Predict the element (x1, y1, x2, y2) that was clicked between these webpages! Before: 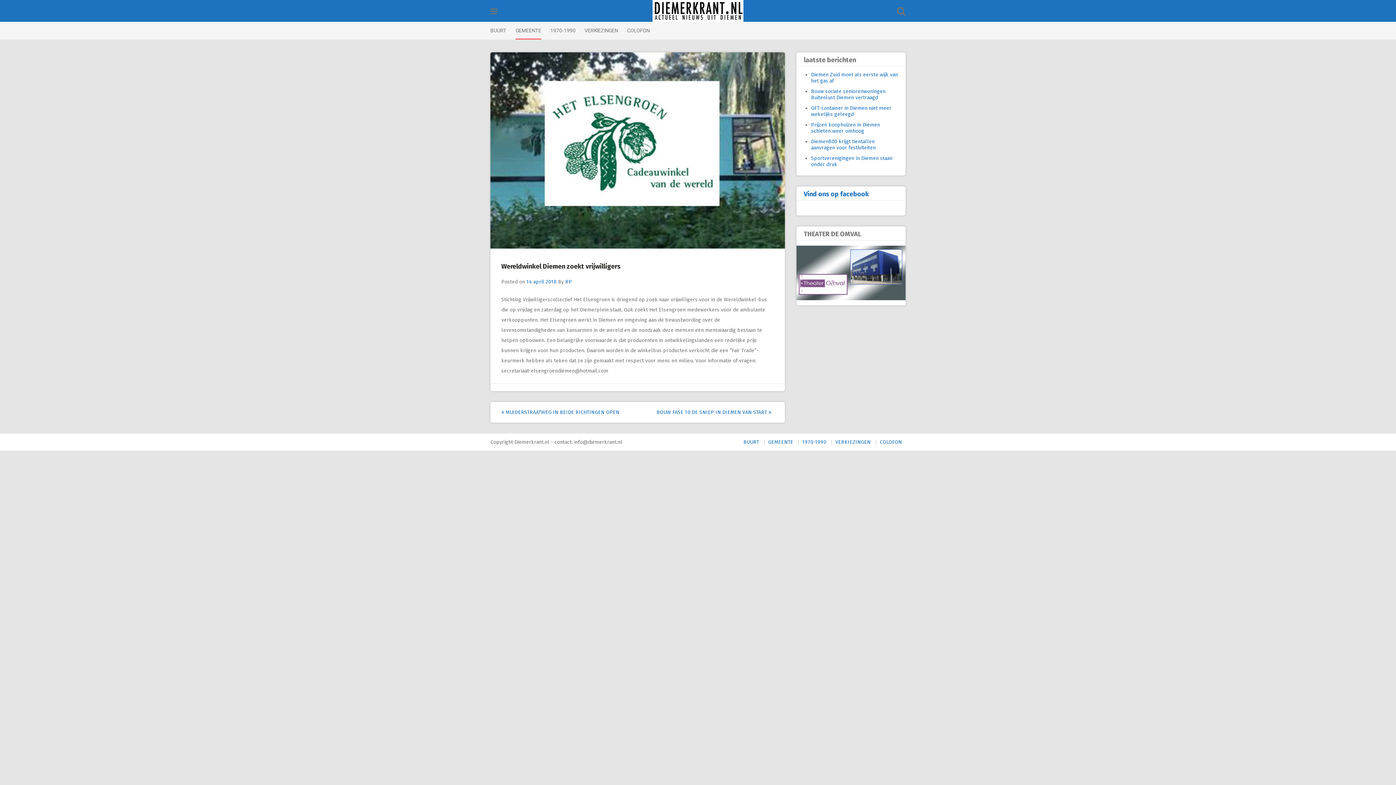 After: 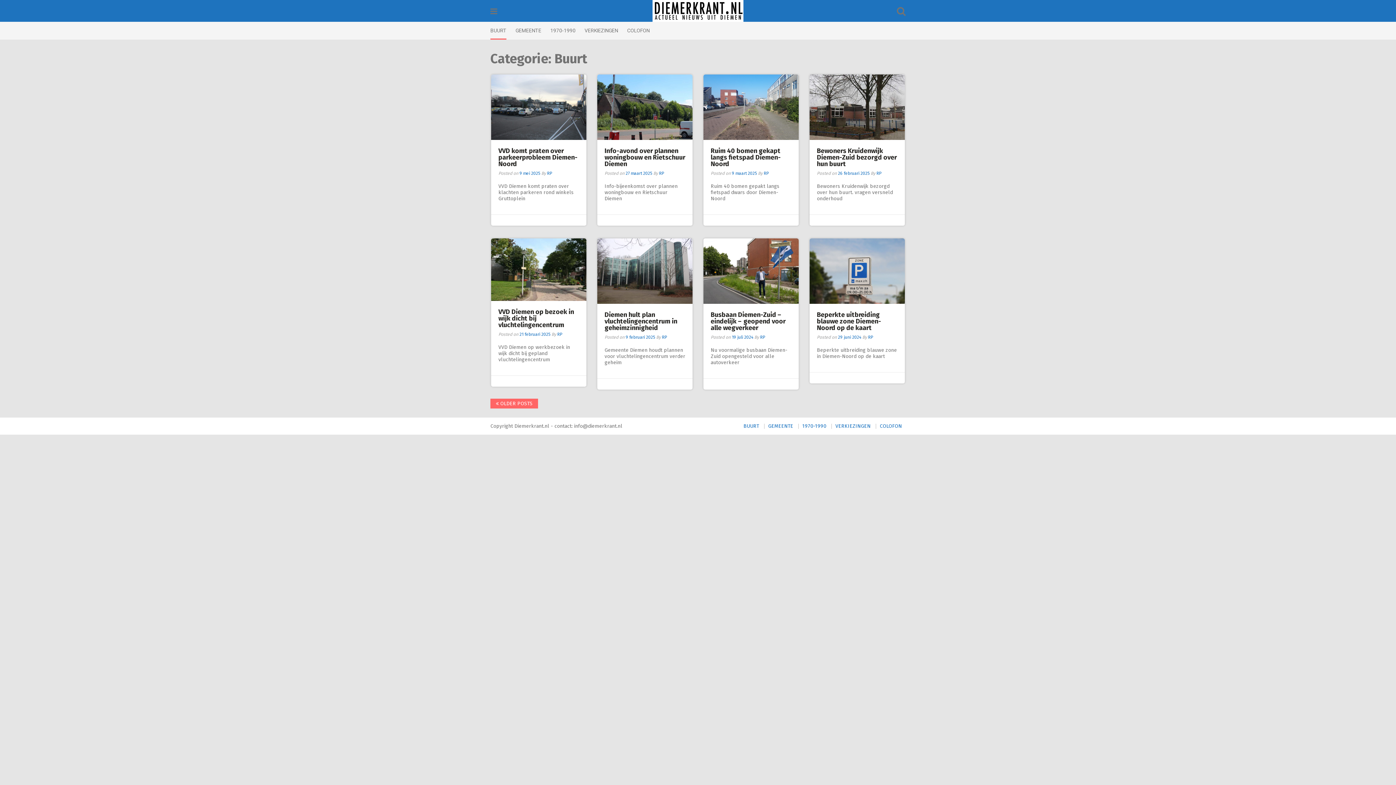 Action: bbox: (740, 439, 762, 445) label: BUURT